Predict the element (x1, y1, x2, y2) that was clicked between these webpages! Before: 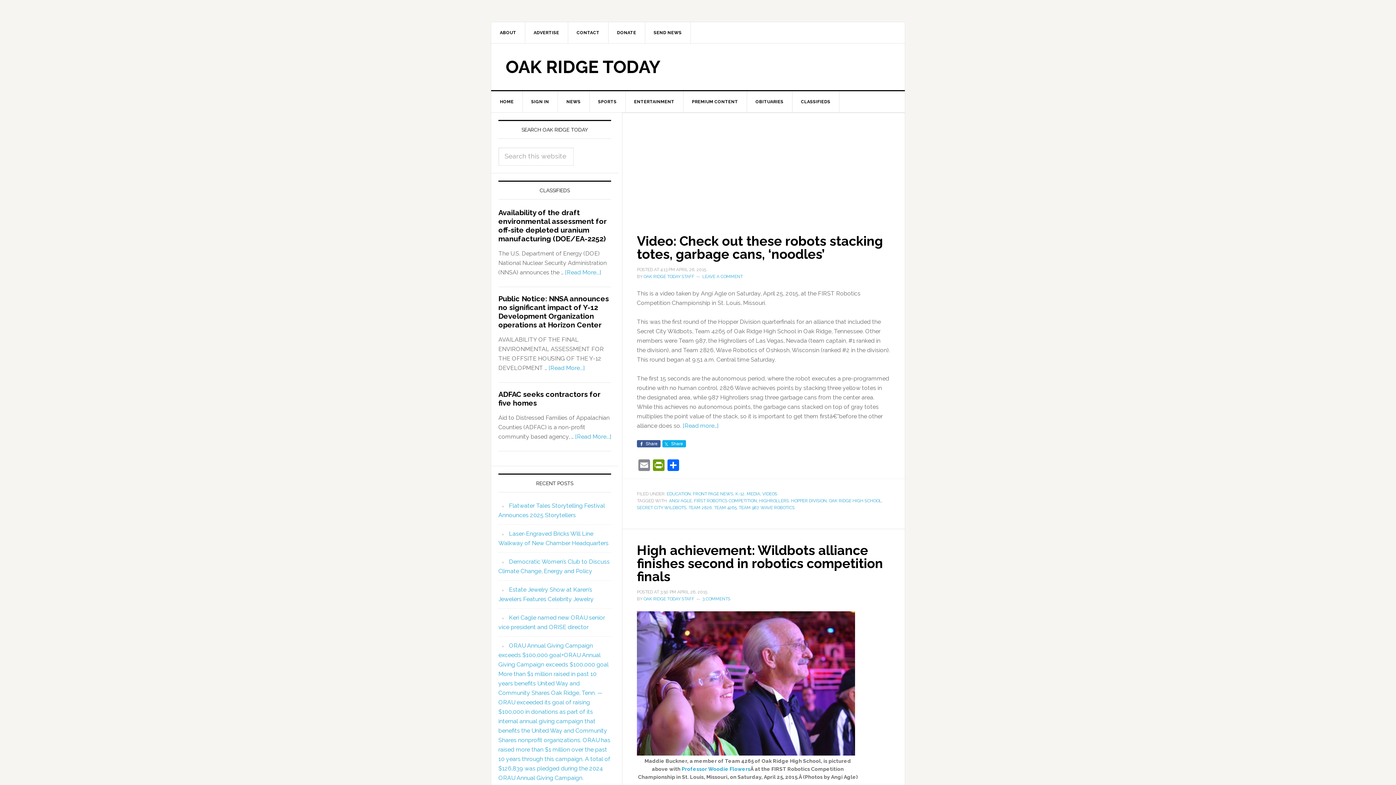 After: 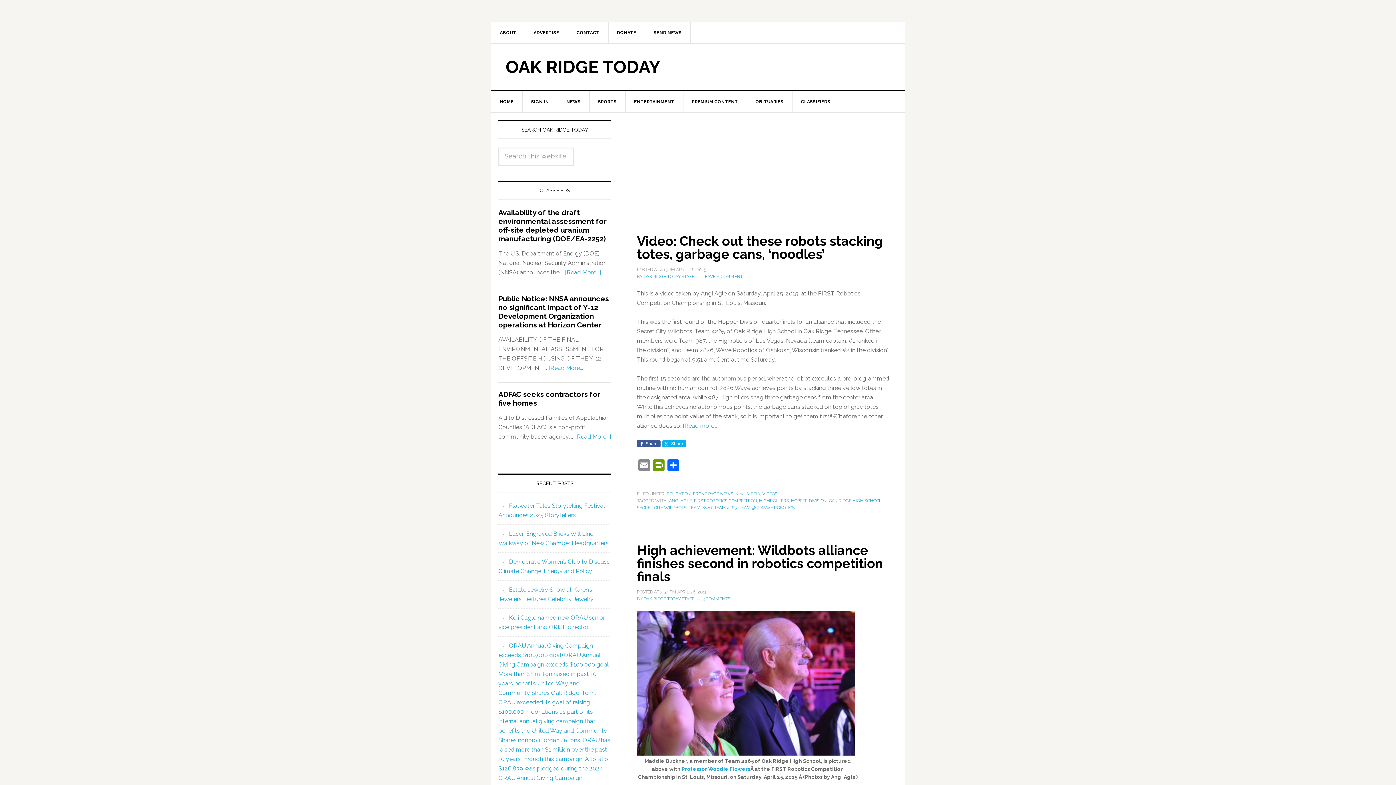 Action: label: Share bbox: (637, 440, 660, 447)